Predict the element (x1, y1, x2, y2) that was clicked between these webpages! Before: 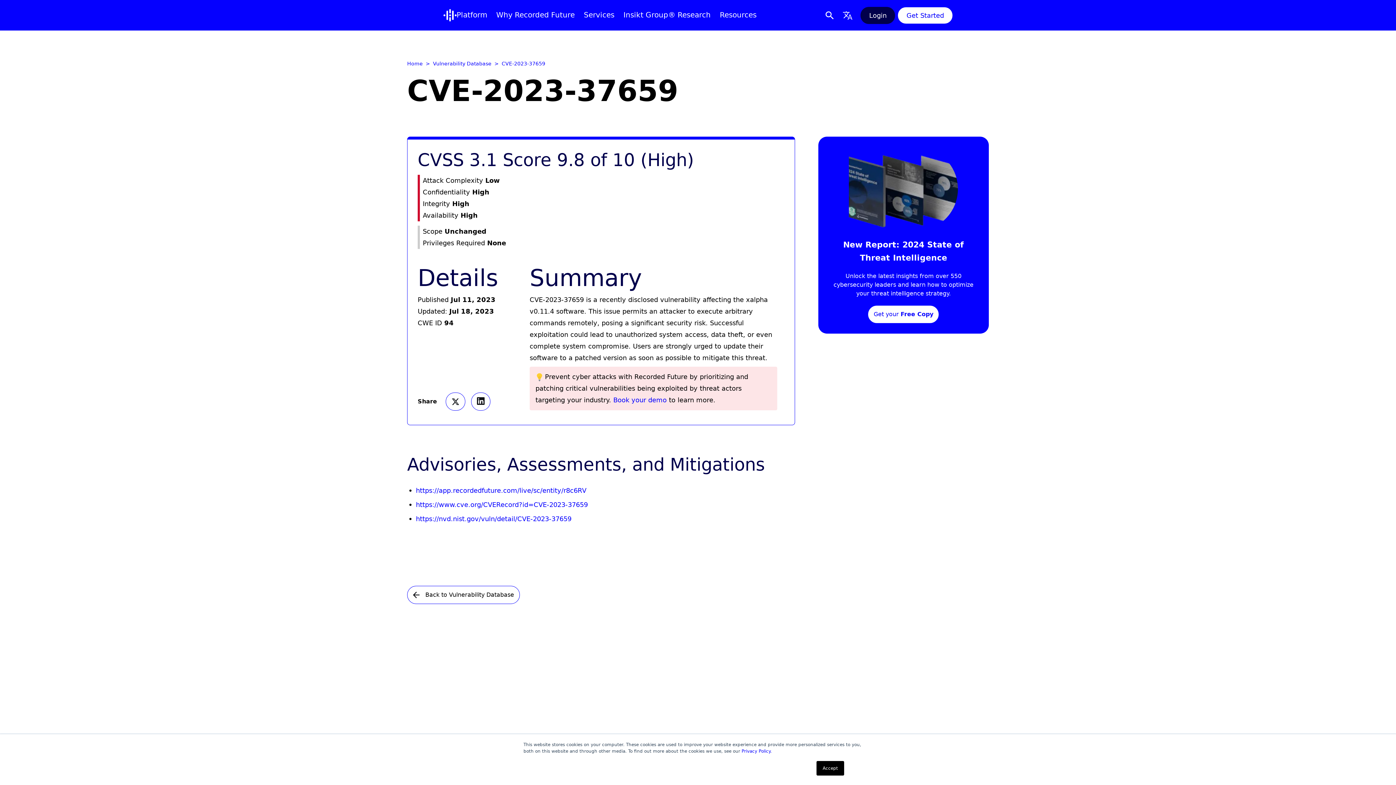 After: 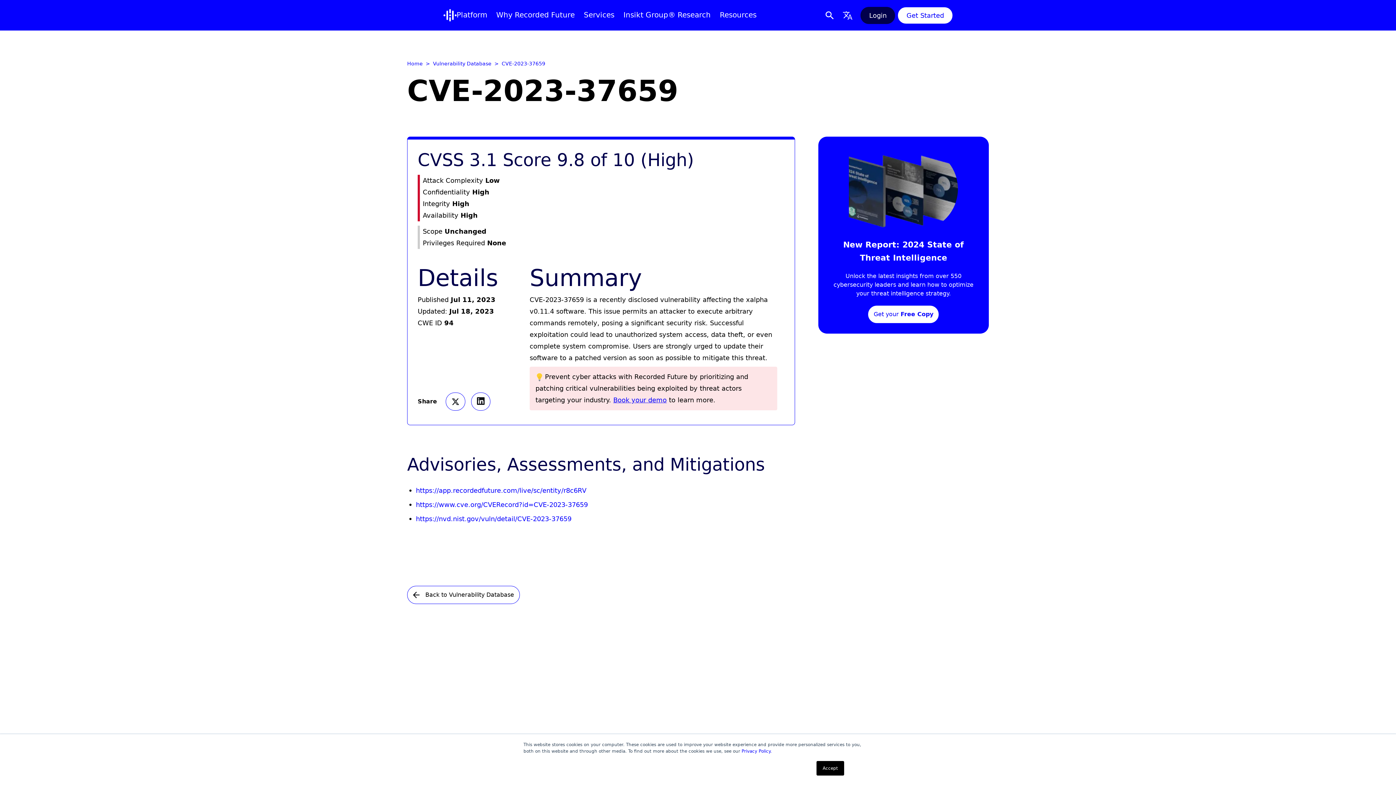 Action: bbox: (613, 394, 666, 406) label: Book your demo